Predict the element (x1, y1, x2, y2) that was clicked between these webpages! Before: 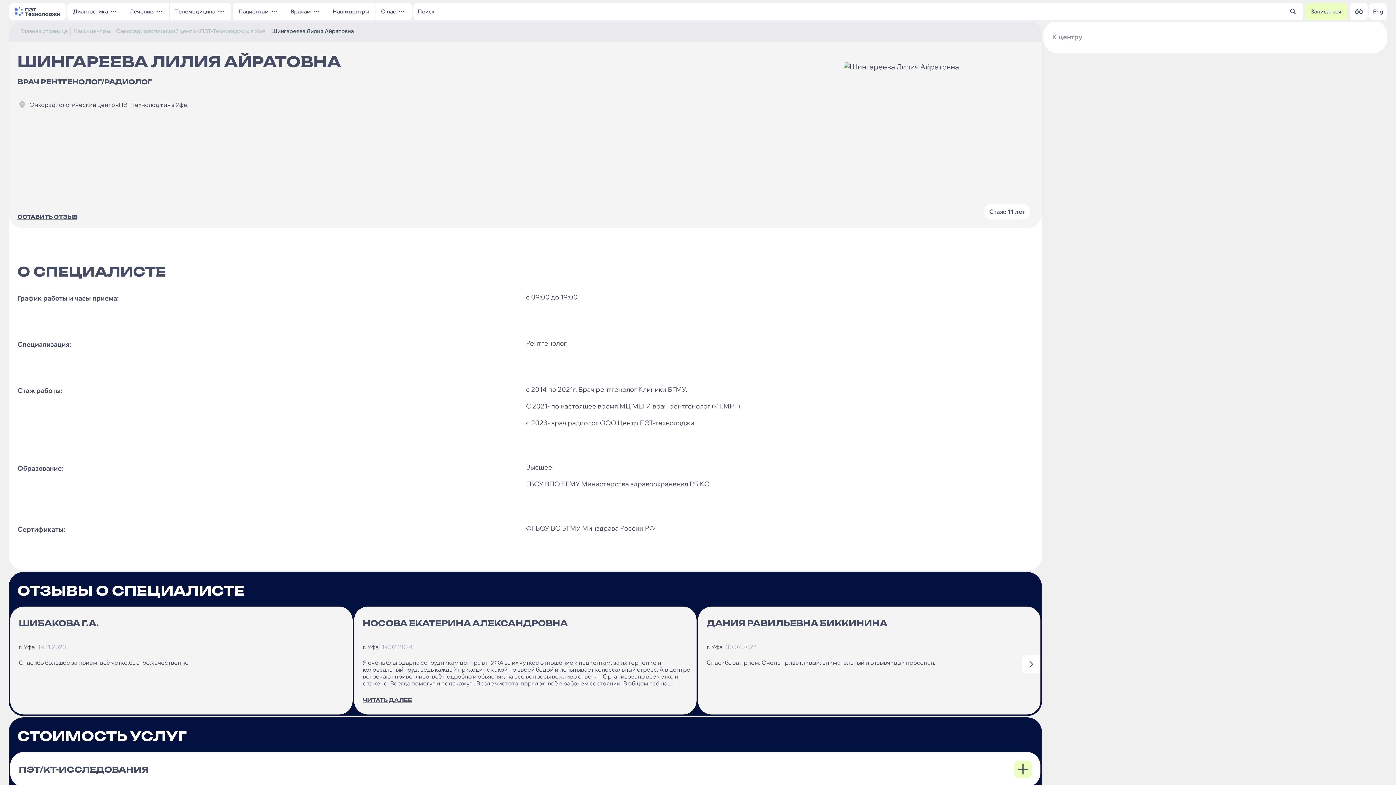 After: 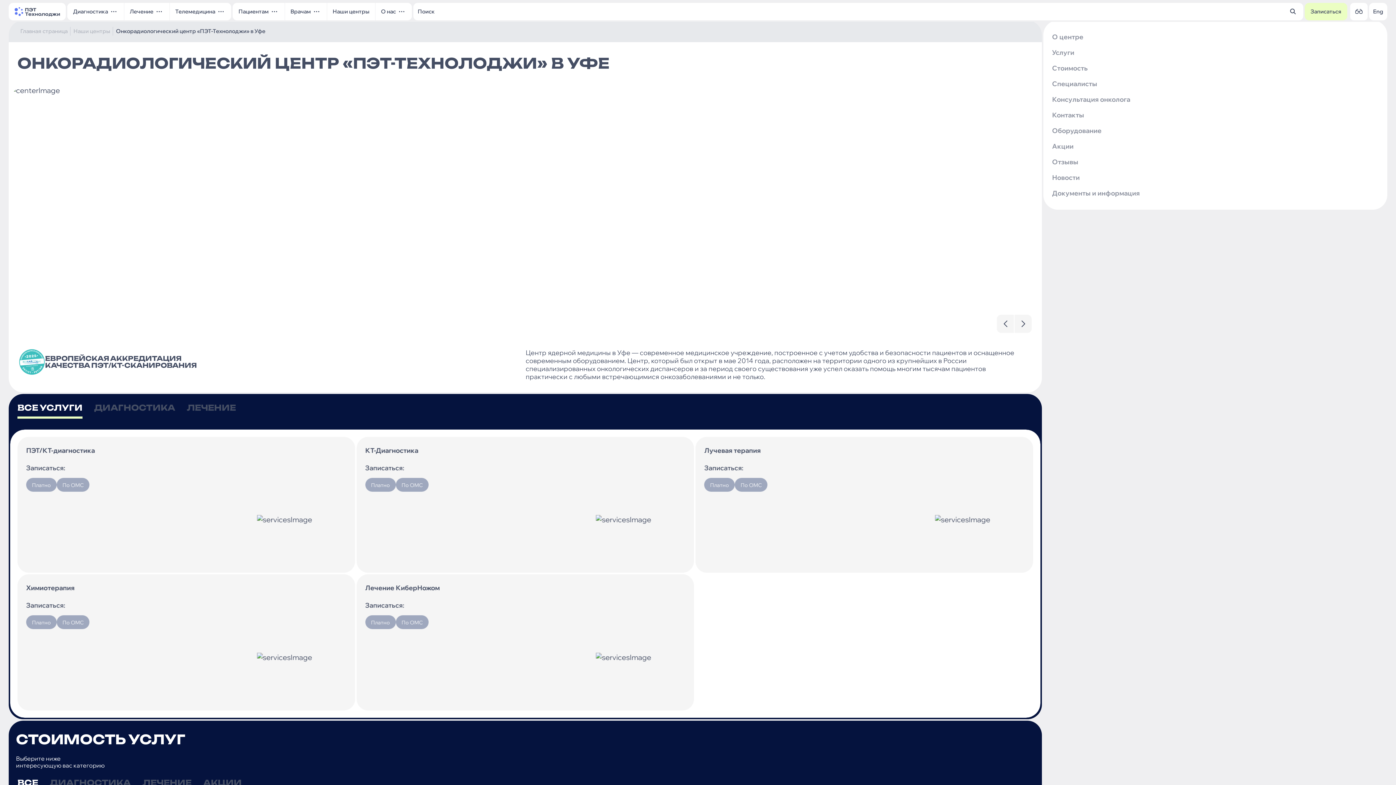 Action: bbox: (116, 28, 265, 34) label: Онкорадиологический центр «ПЭТ-Технолоджи» в Уфе